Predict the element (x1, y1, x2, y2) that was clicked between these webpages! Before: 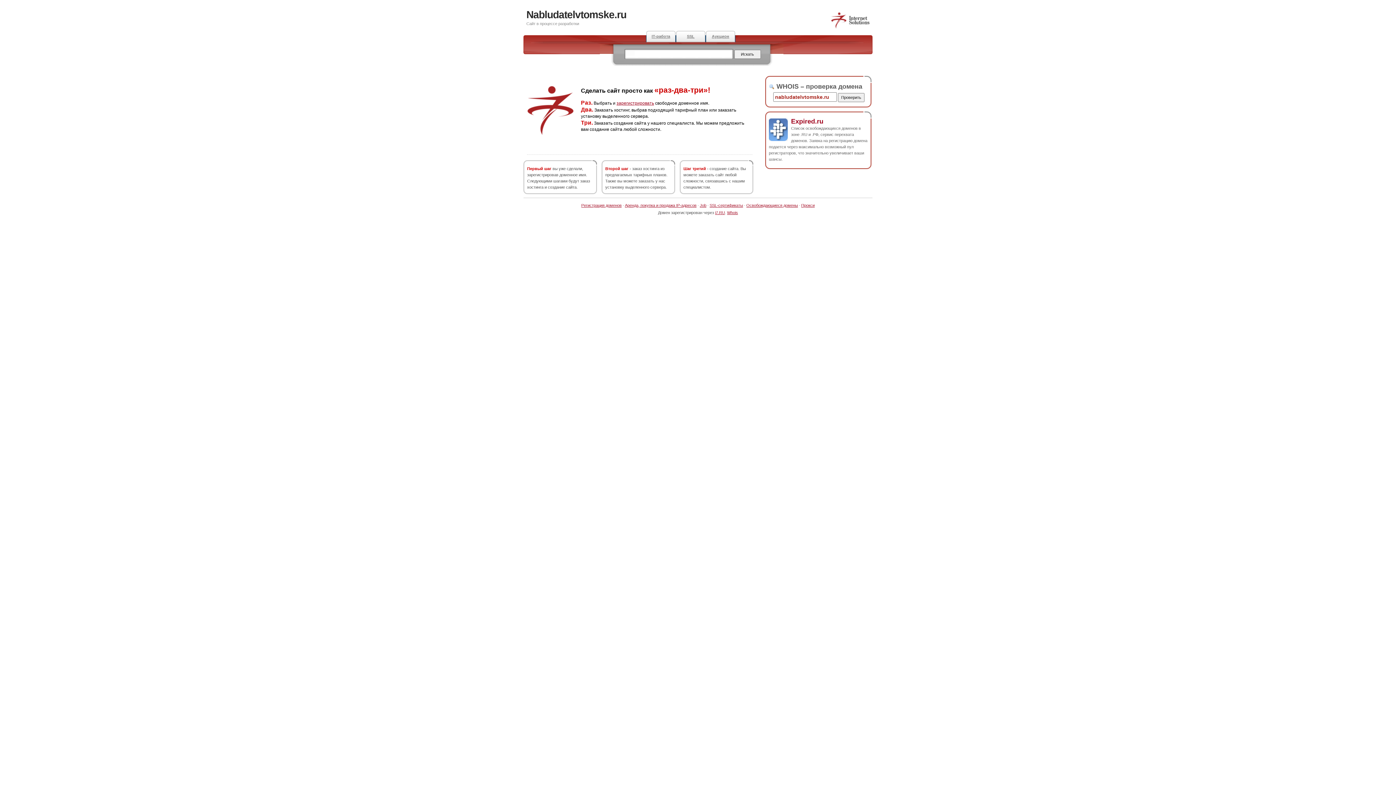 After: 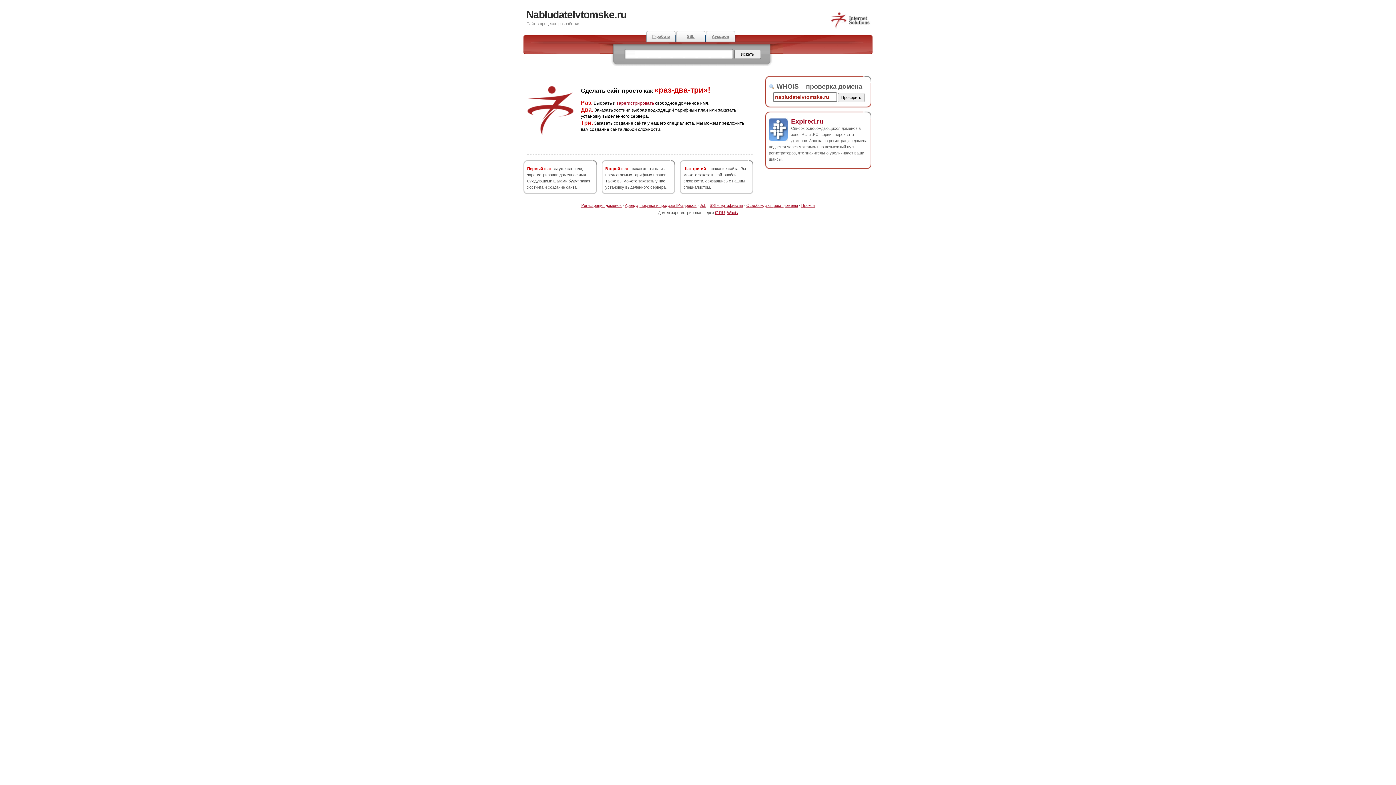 Action: bbox: (526, 9, 626, 20) label: Nabludatelvtomske.ru